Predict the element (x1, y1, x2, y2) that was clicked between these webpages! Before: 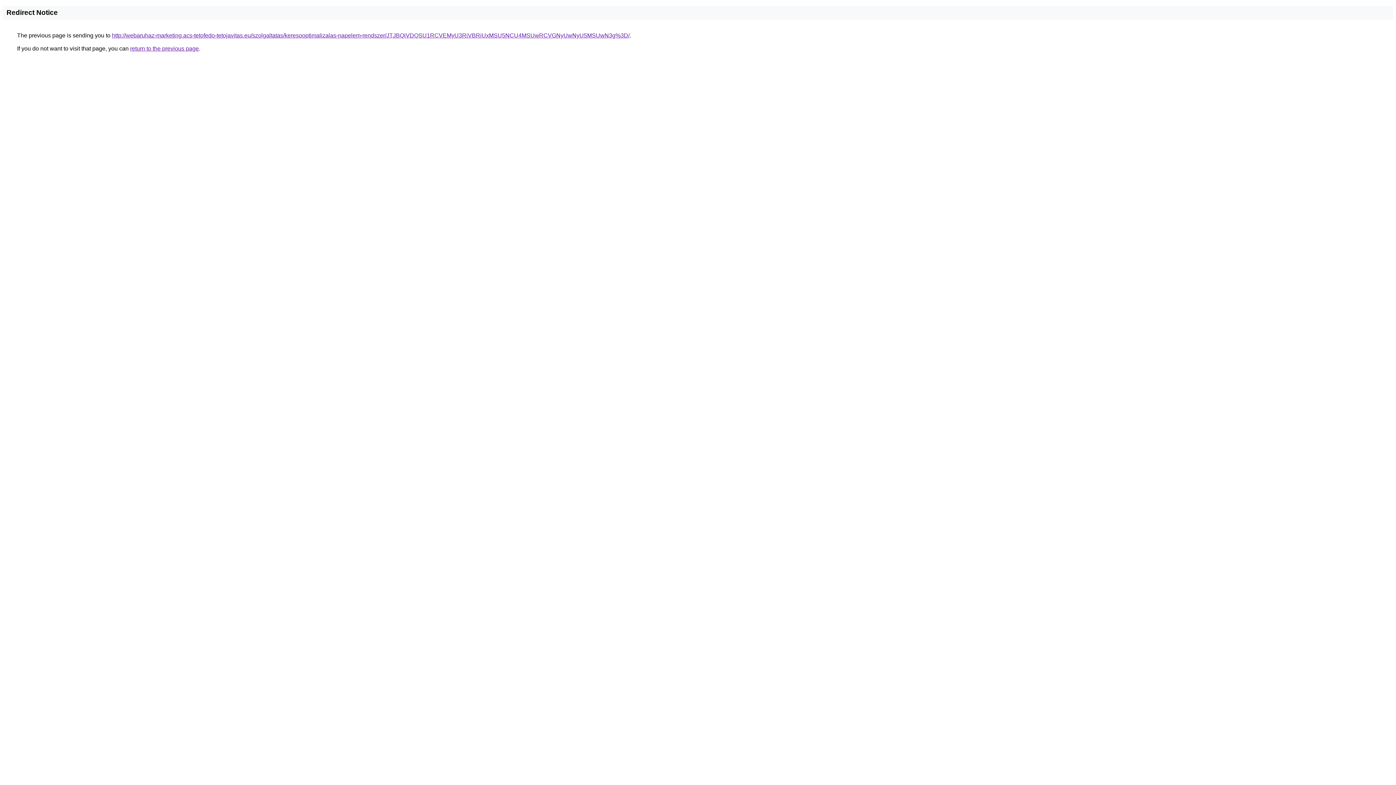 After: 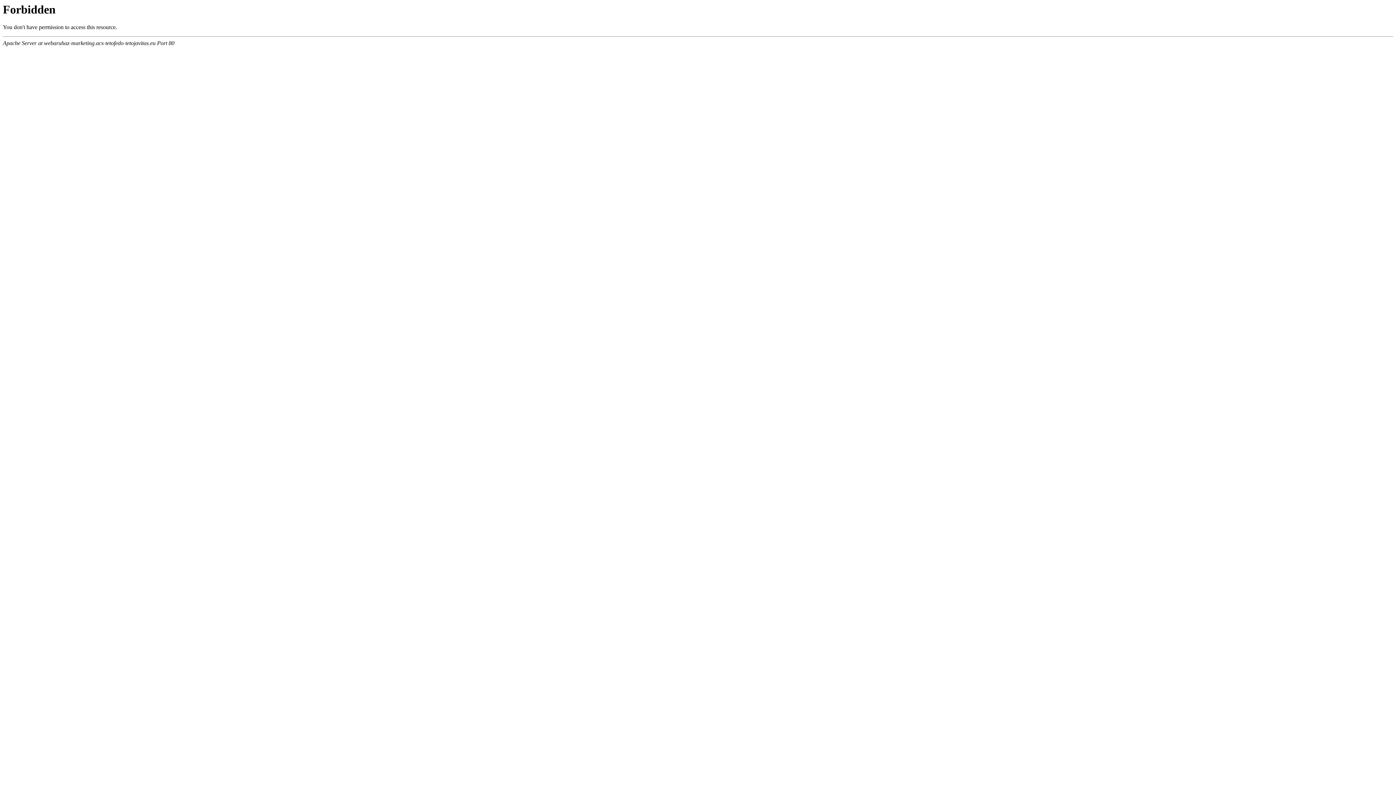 Action: bbox: (112, 32, 629, 38) label: http://webaruhaz-marketing.acs-tetofedo-tetojavitas.eu/szolgaltatas/keresooptimalizalas-napelem-rendszer/JTJBQiVDQSU1RCVEMyU3RiVBRiUxMSU5NCU4MSUwRCVGNyUwNyU5MSUwN3g%3D/